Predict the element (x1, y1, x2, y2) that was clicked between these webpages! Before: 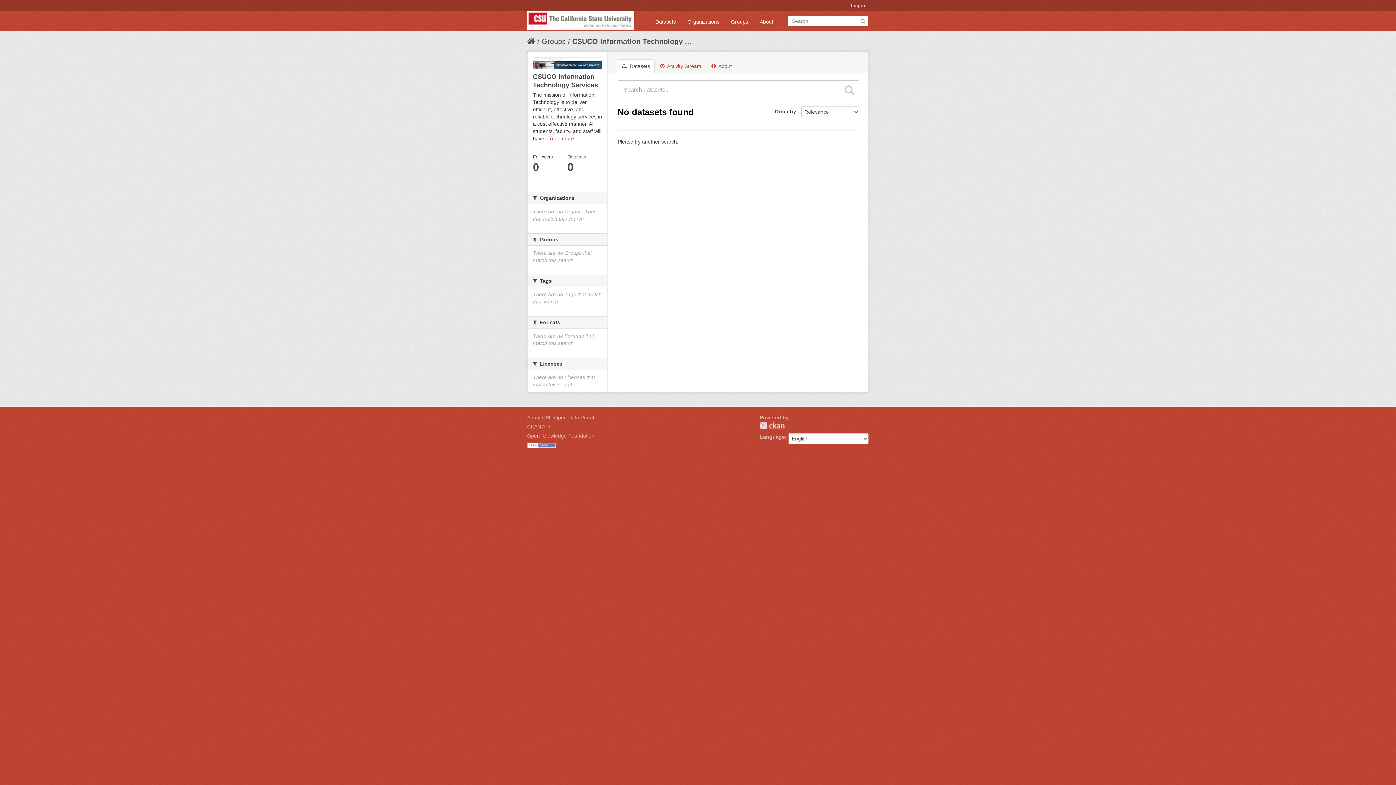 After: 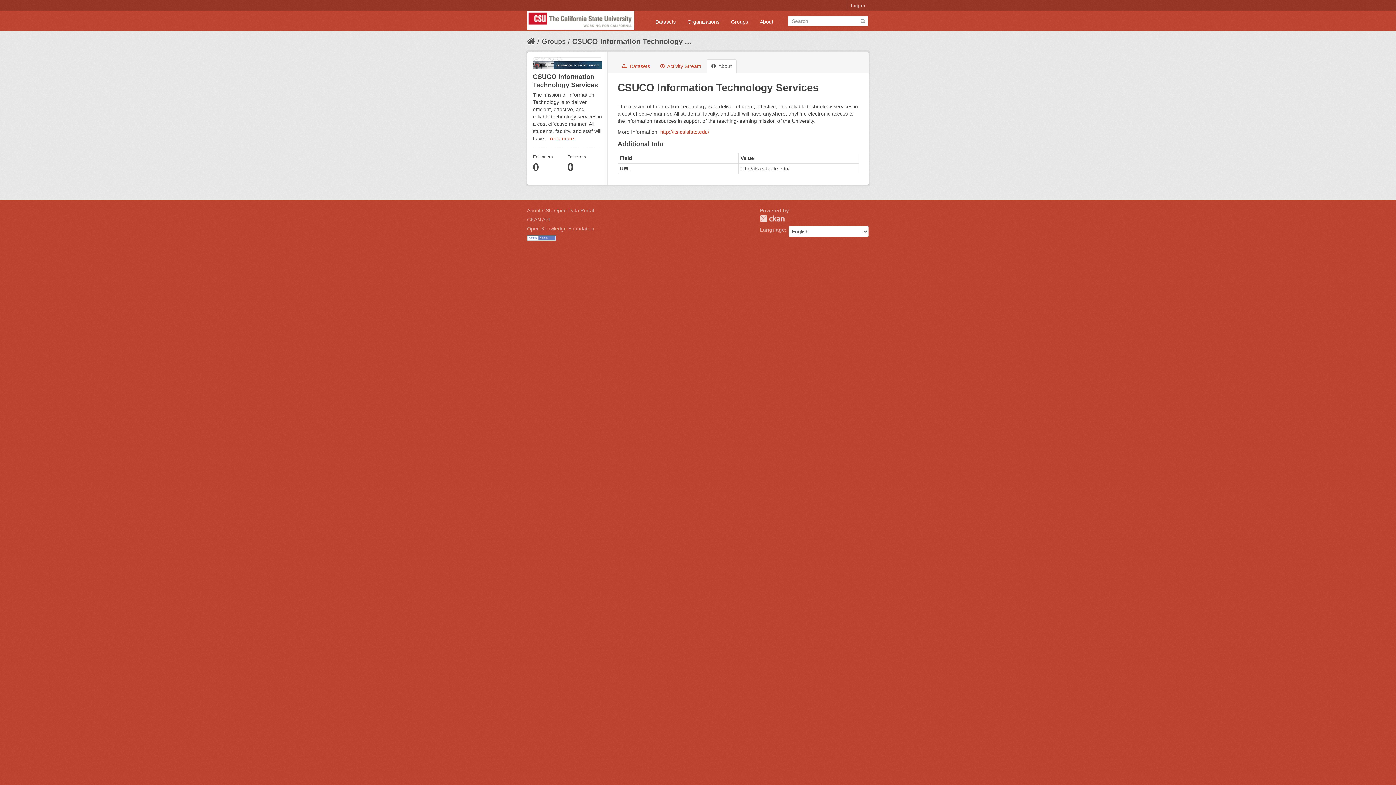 Action: bbox: (706, 59, 736, 73) label:  About